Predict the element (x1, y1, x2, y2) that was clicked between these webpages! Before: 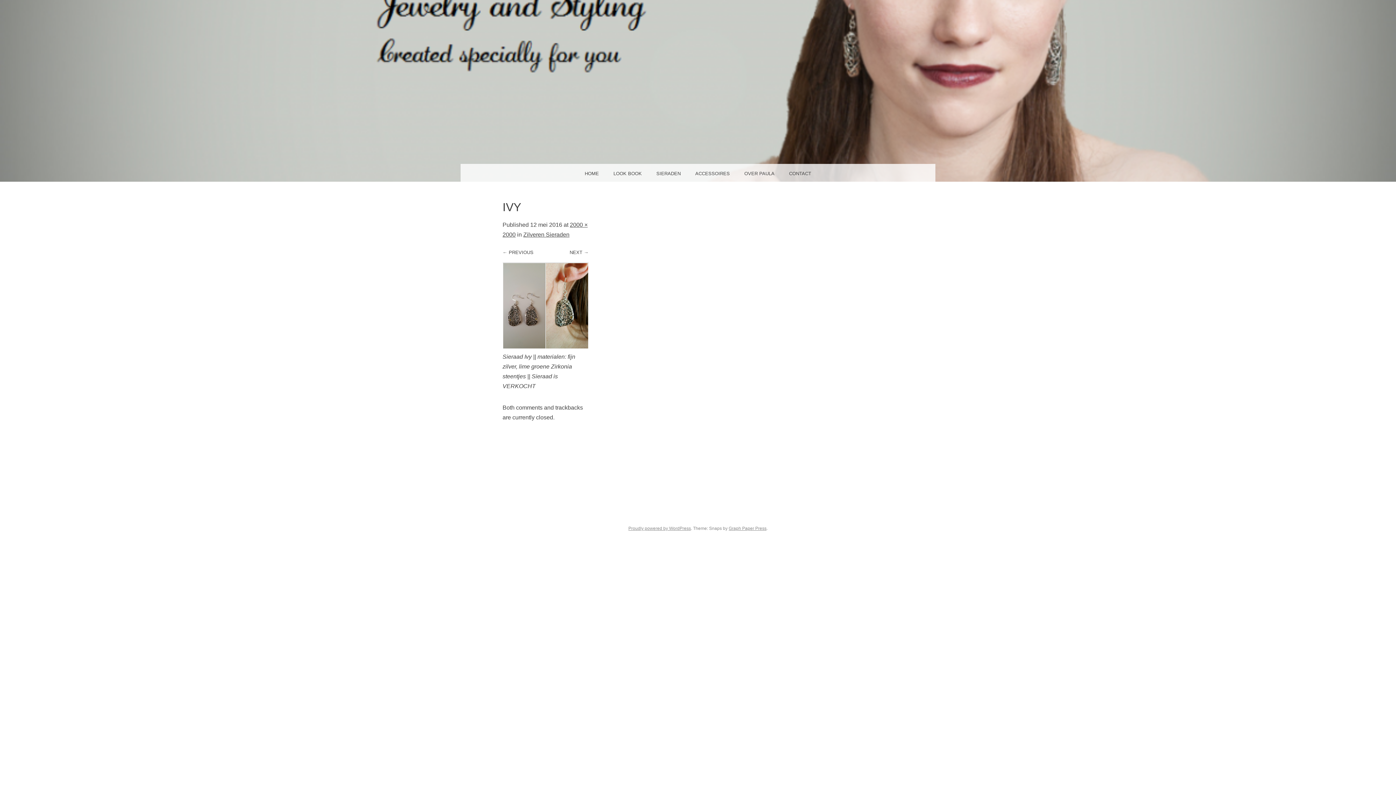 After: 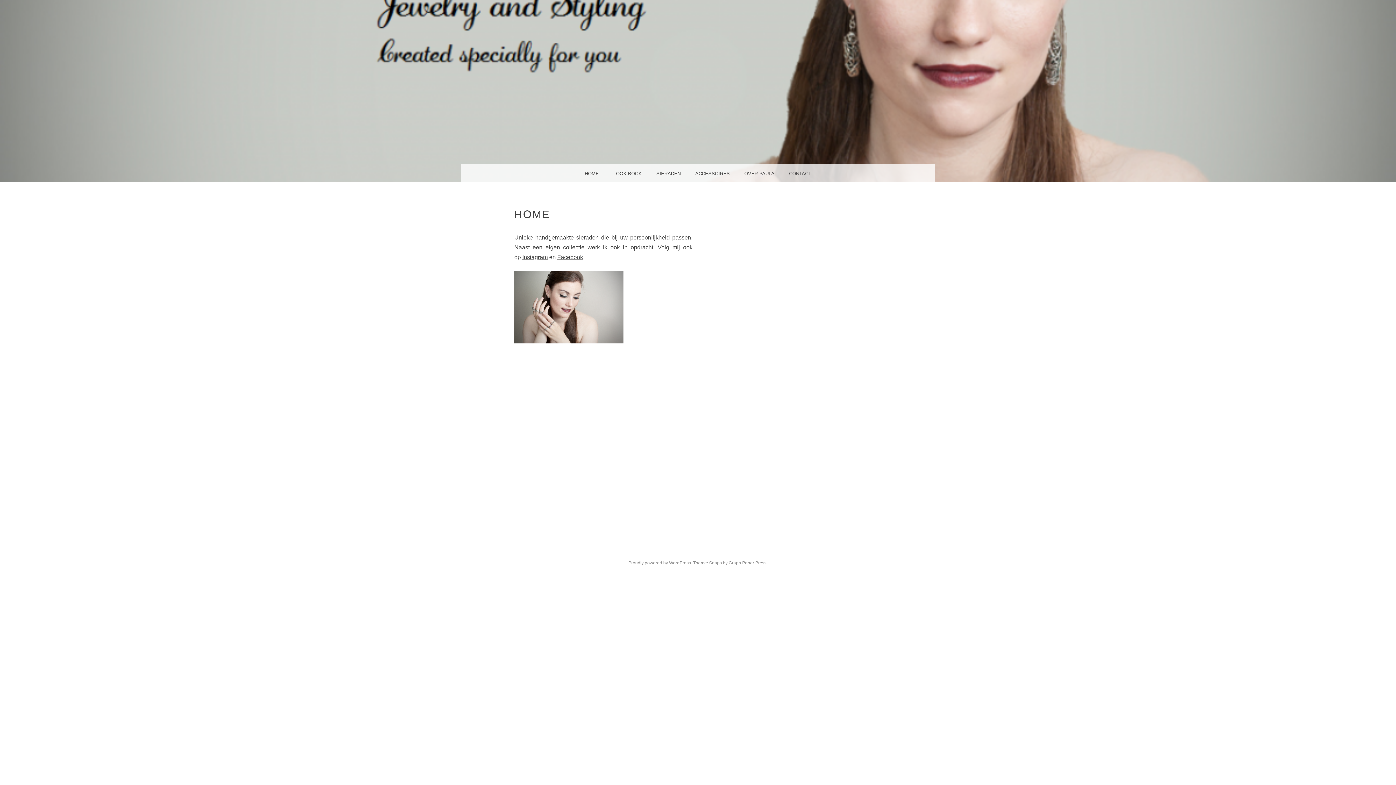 Action: bbox: (577, 164, 606, 181) label: HOME